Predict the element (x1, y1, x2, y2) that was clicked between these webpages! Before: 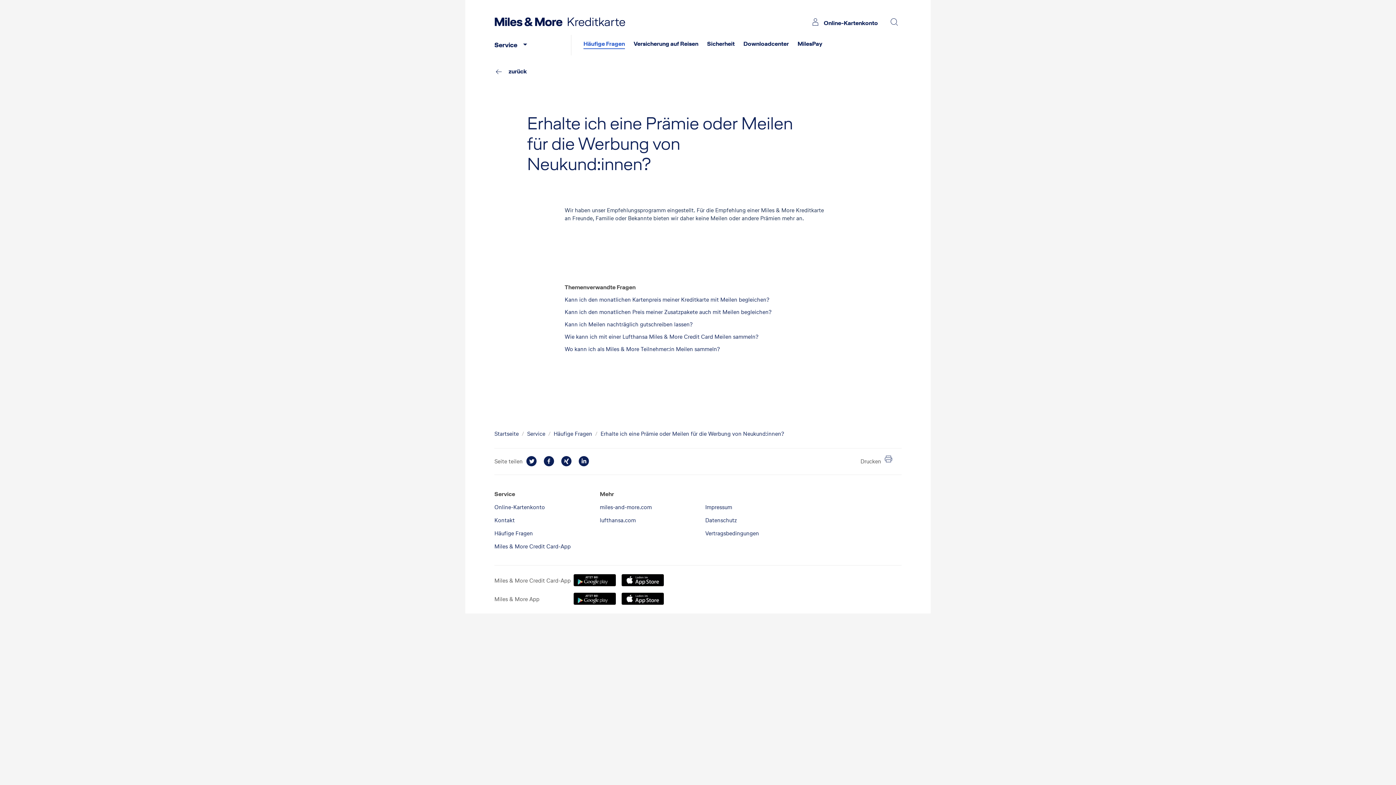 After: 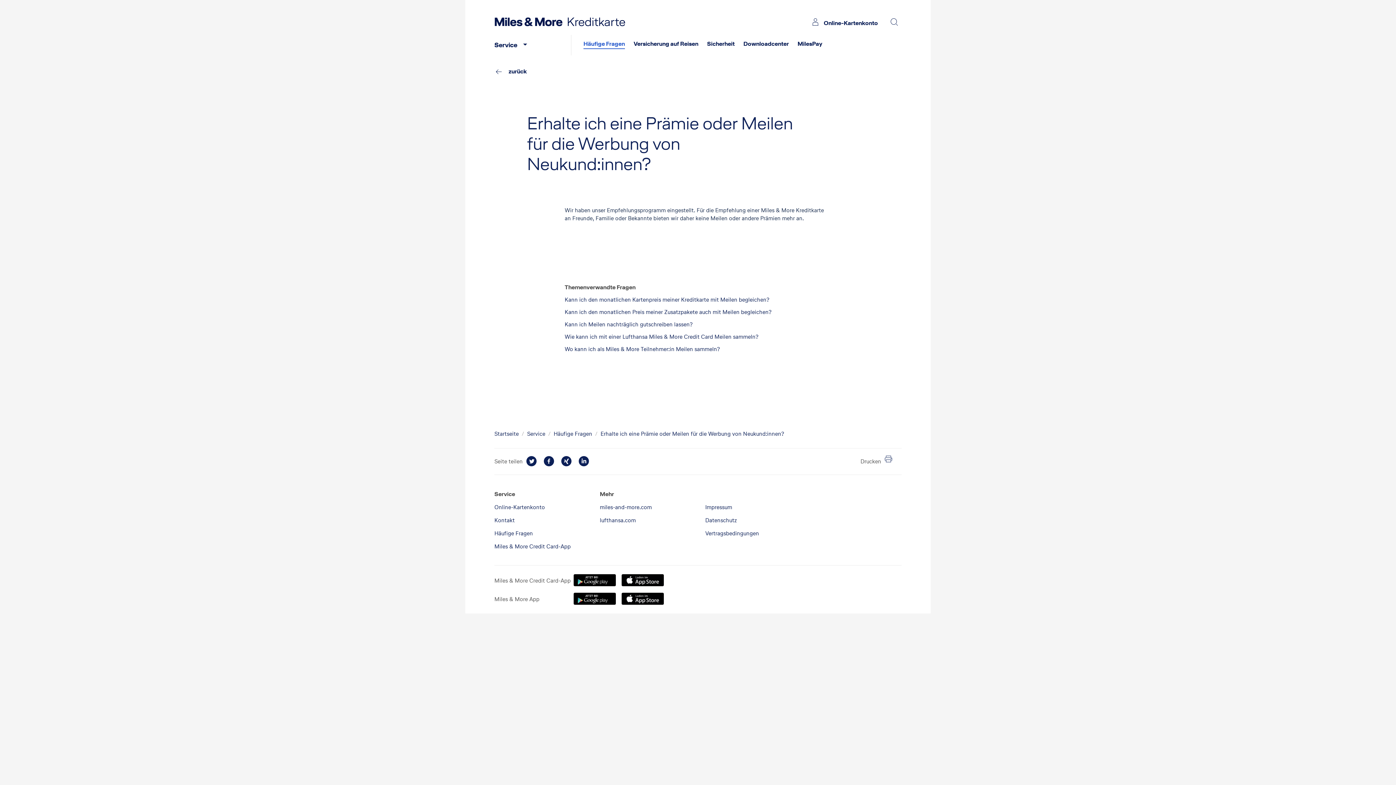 Action: bbox: (621, 574, 664, 586)